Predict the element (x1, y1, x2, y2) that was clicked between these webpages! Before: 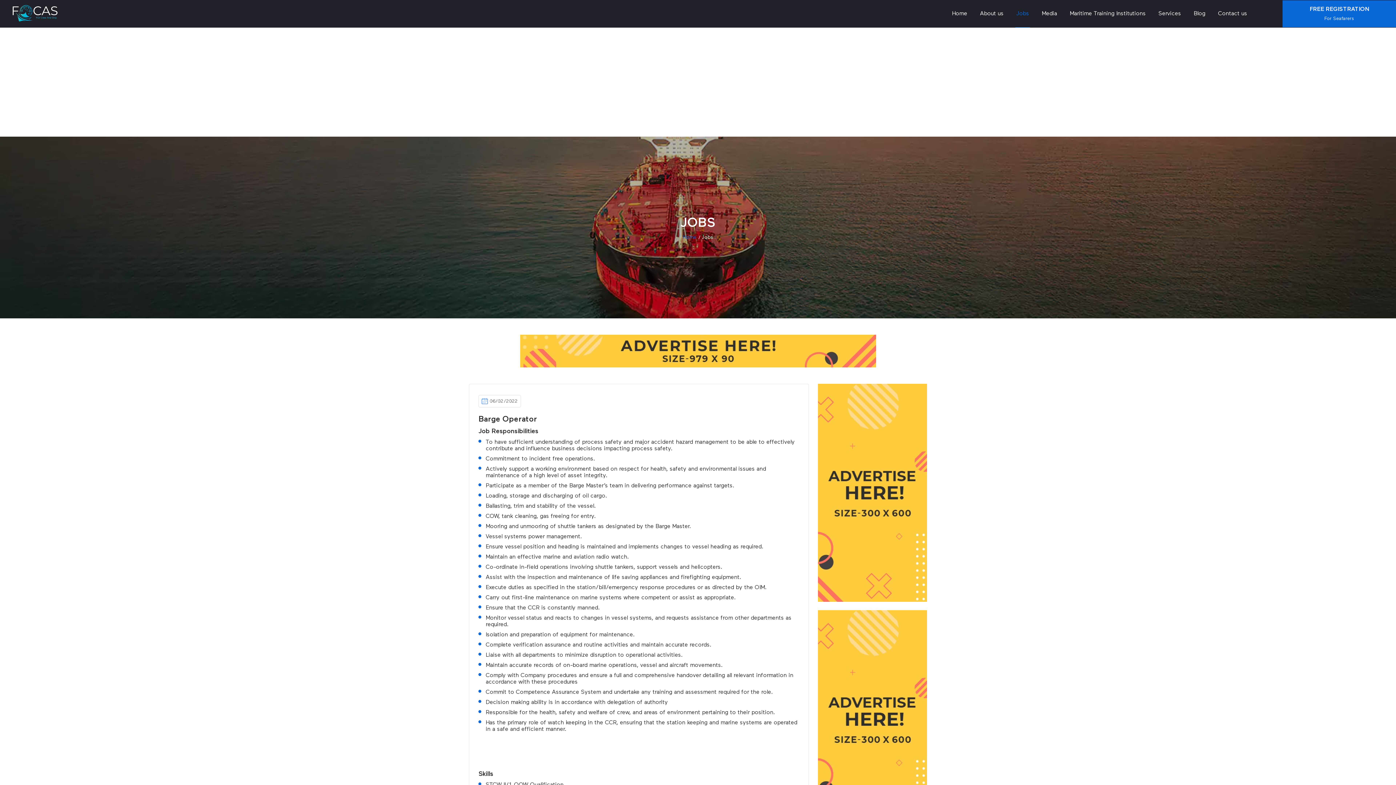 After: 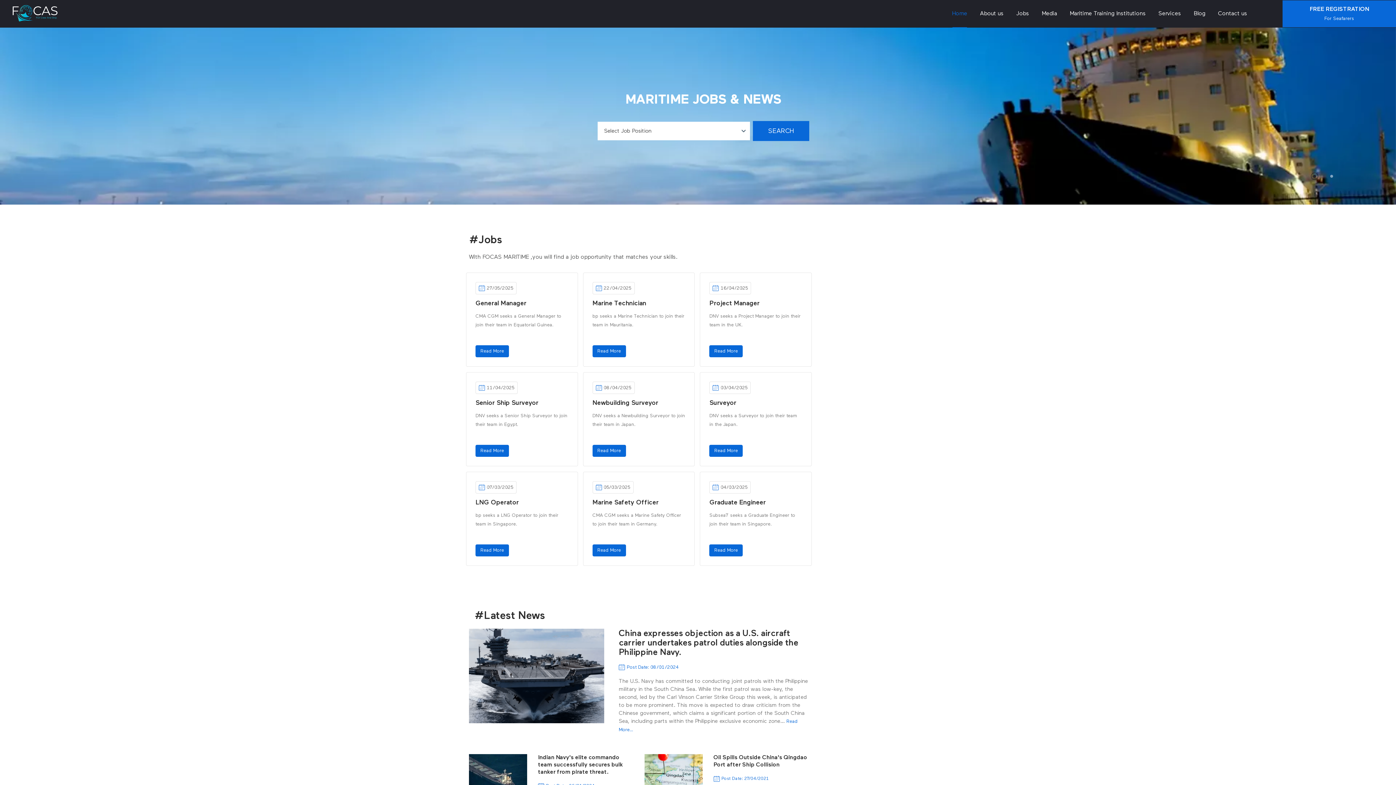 Action: label: Home bbox: (683, 234, 696, 239)